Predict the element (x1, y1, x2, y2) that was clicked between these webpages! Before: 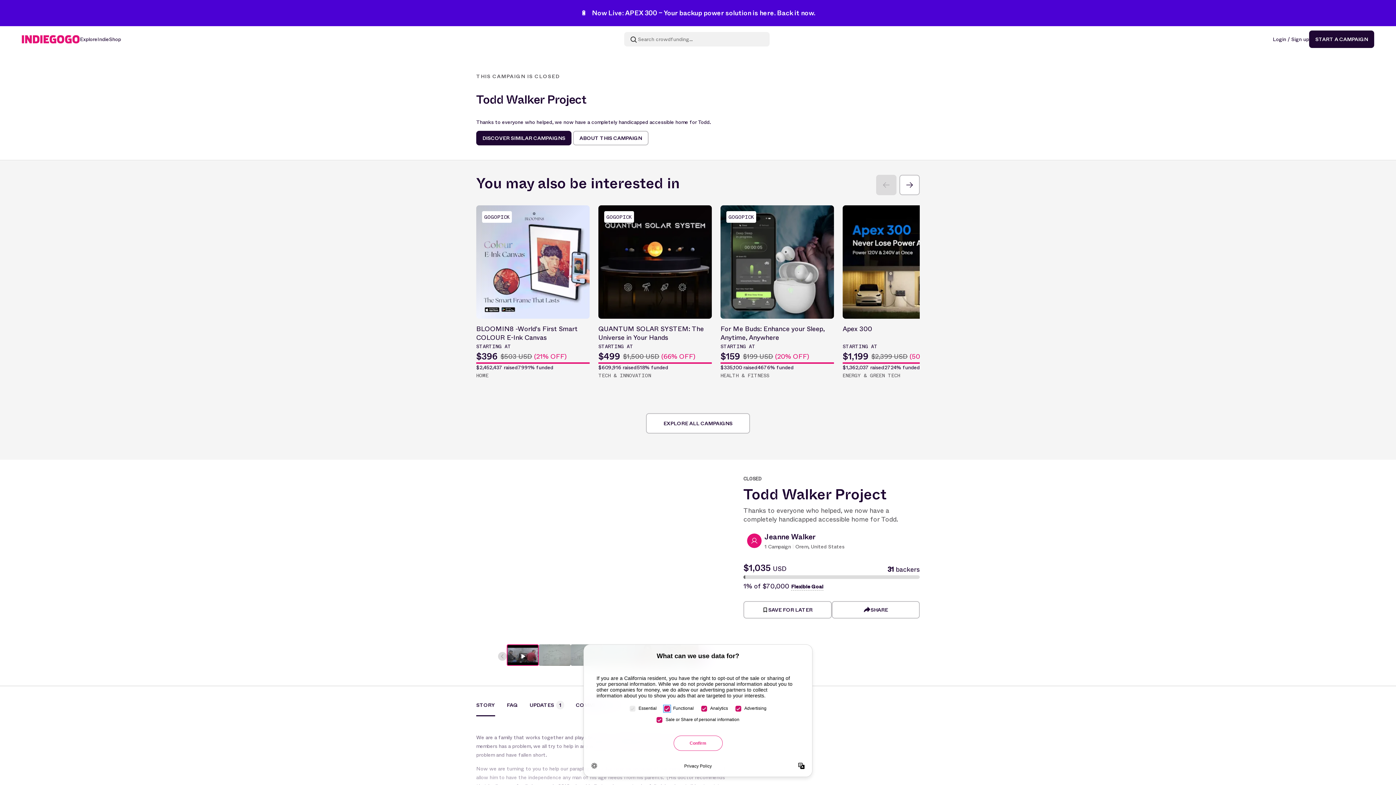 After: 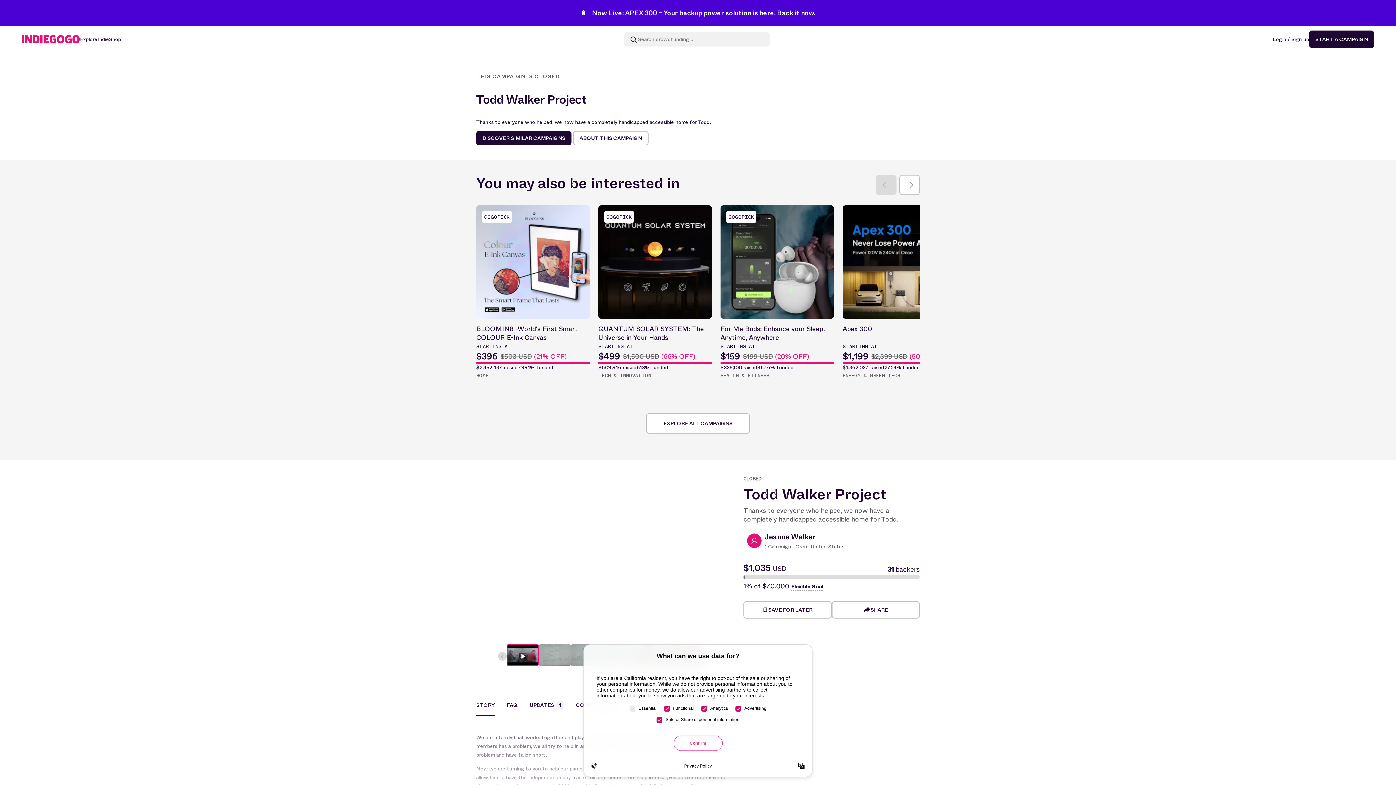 Action: label: STORY bbox: (476, 701, 495, 716)